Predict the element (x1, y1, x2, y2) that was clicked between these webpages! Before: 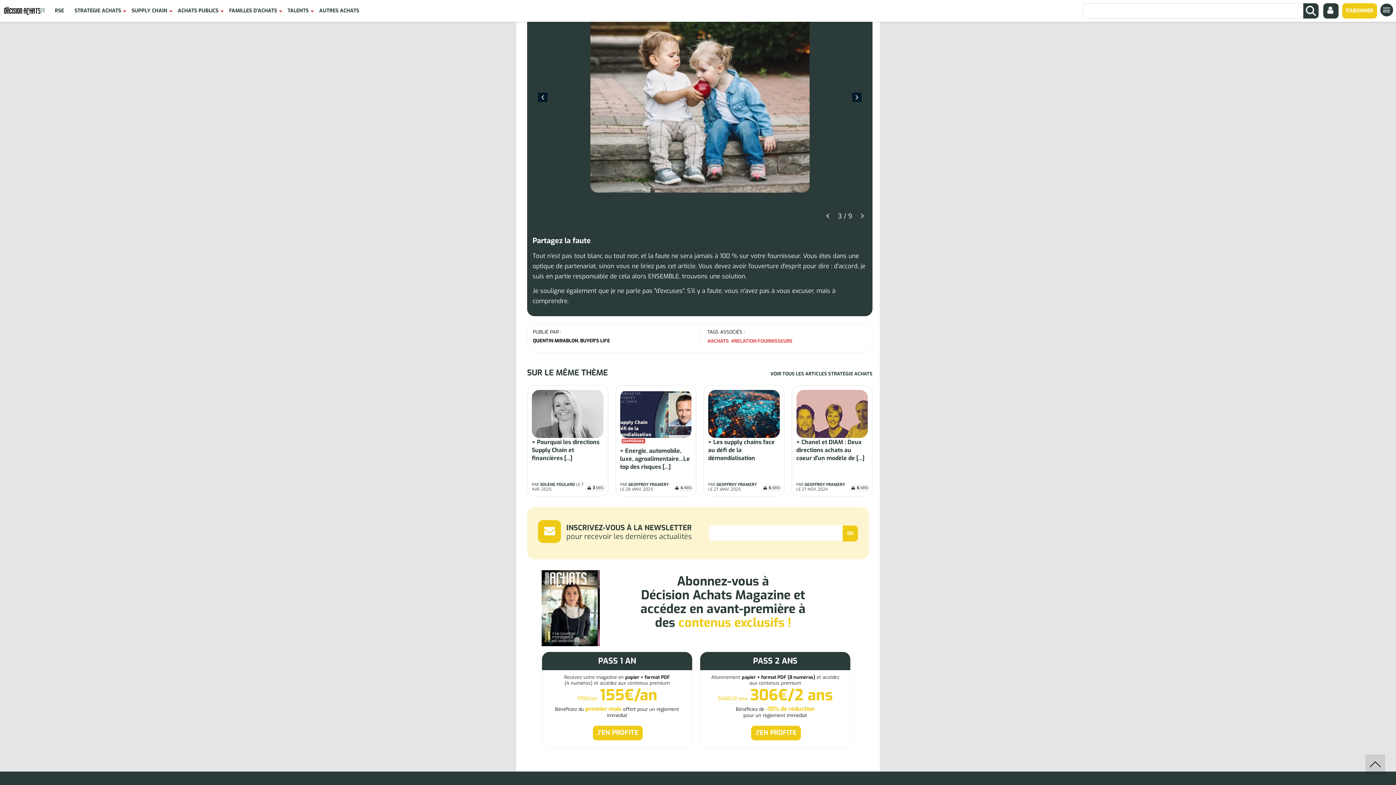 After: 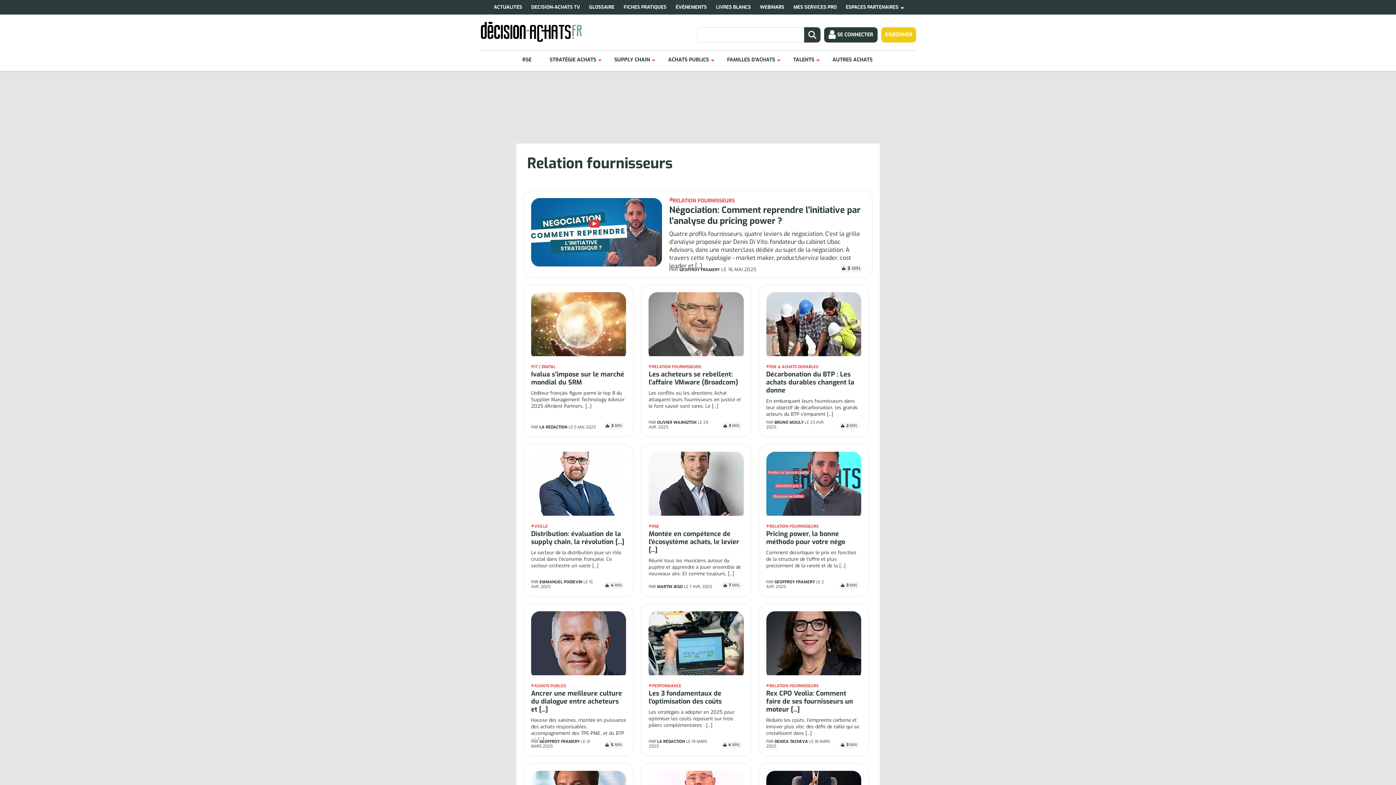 Action: bbox: (731, 338, 792, 344) label: #RELATION FOURNISSEURS